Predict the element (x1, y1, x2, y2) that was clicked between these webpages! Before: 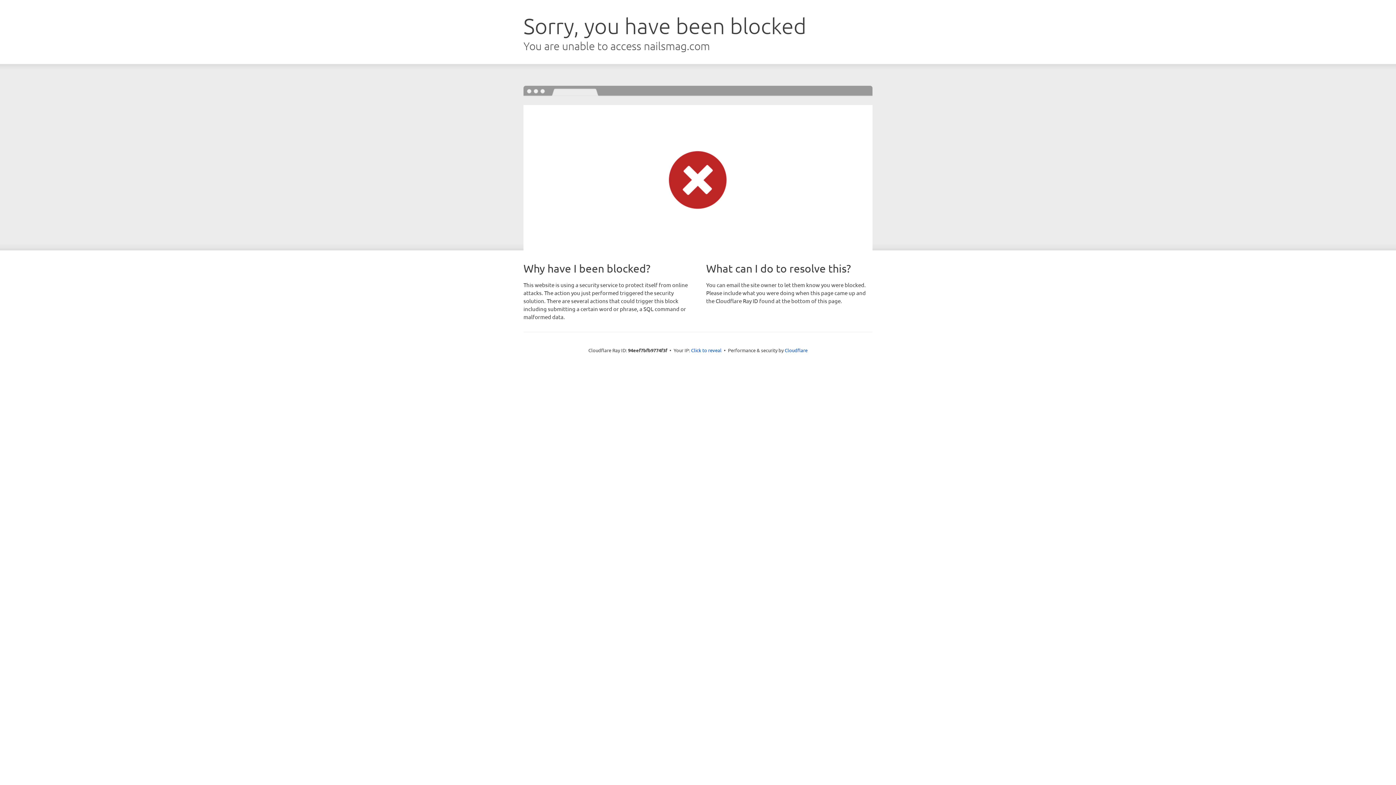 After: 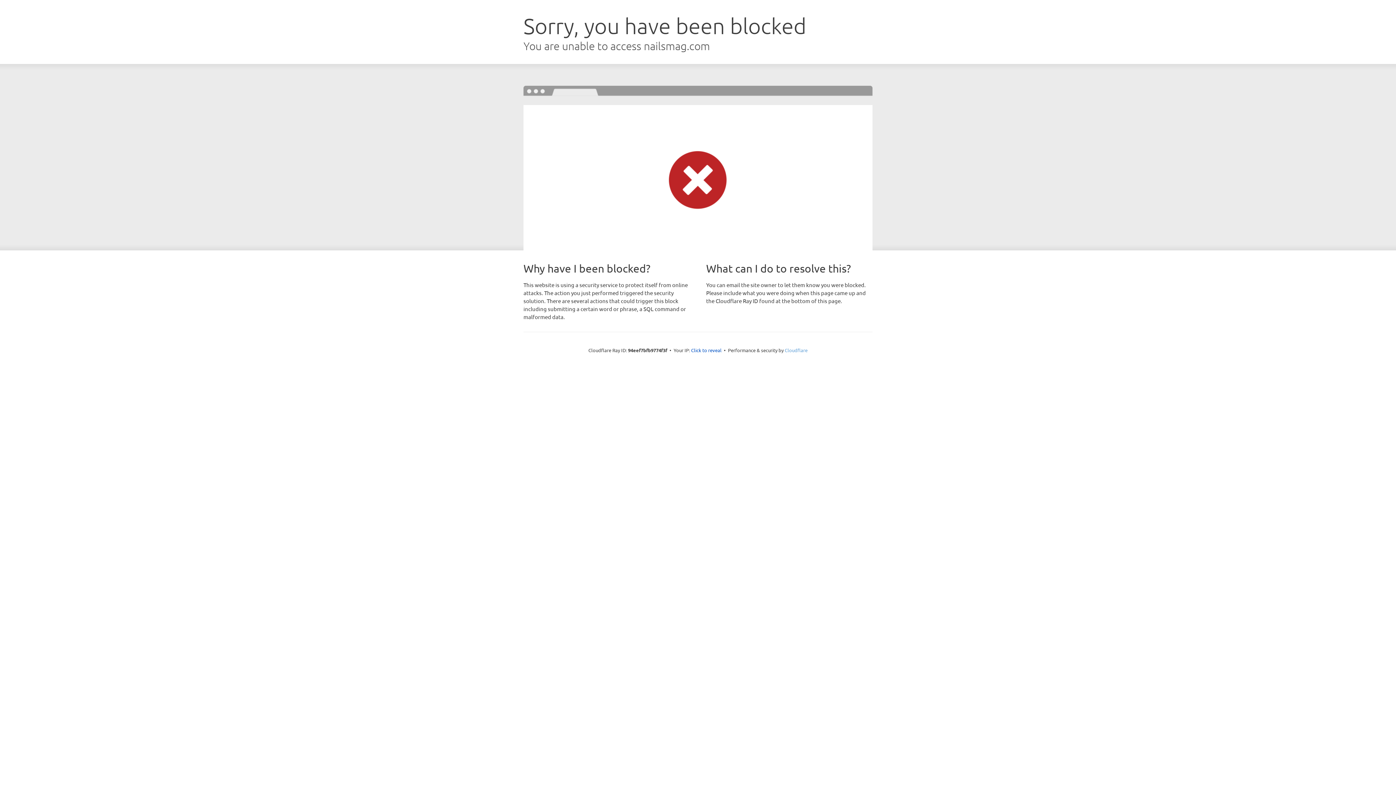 Action: bbox: (784, 347, 807, 353) label: Cloudflare